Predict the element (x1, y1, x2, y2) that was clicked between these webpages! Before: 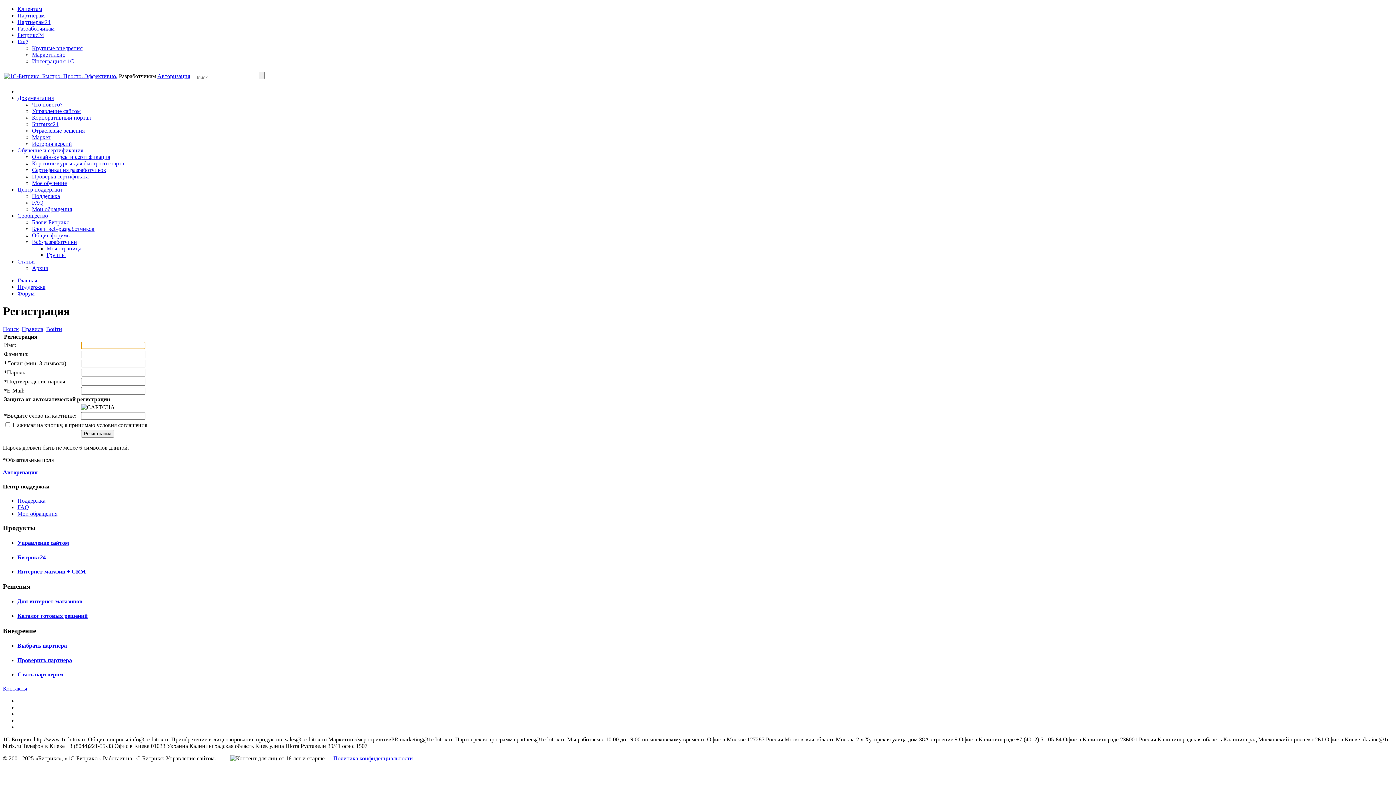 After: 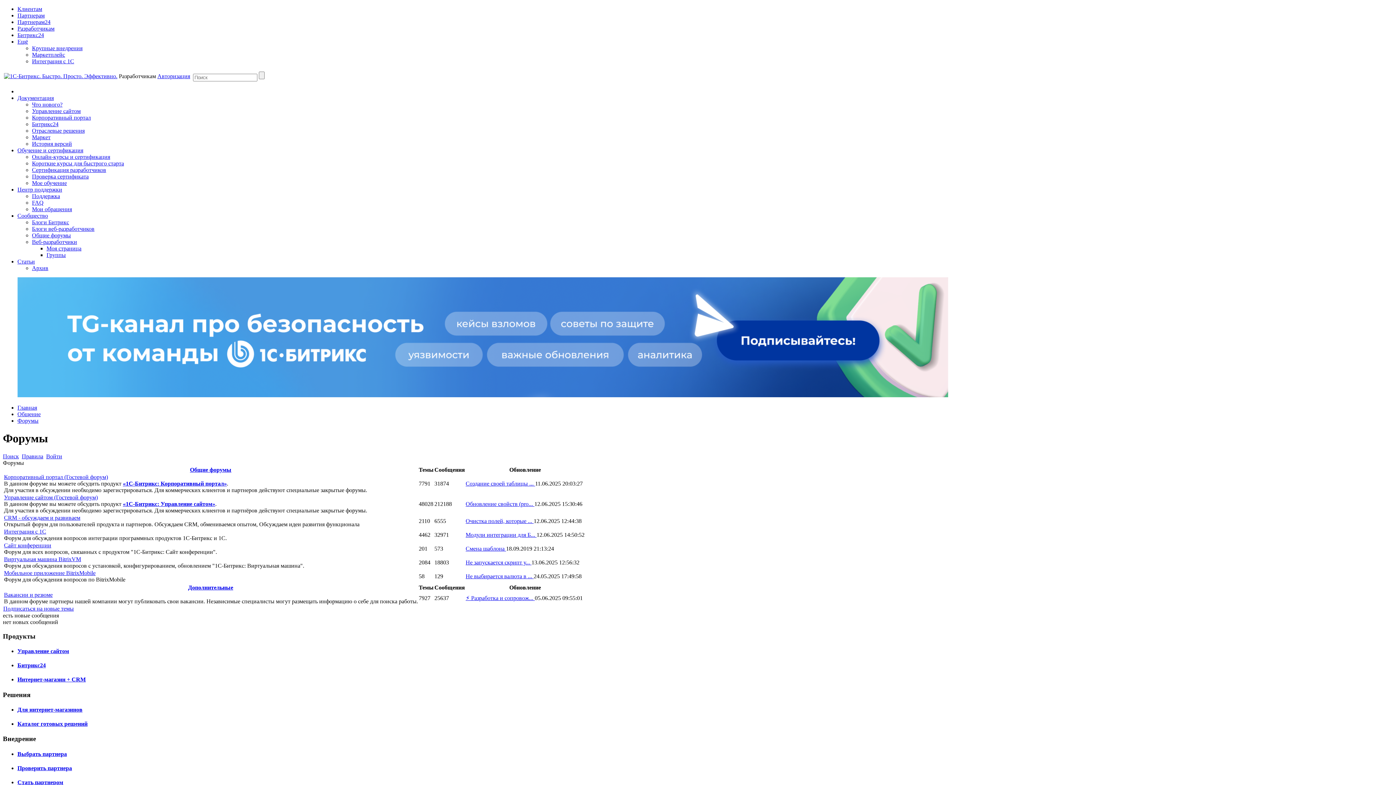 Action: bbox: (32, 232, 70, 238) label: Общие форумы